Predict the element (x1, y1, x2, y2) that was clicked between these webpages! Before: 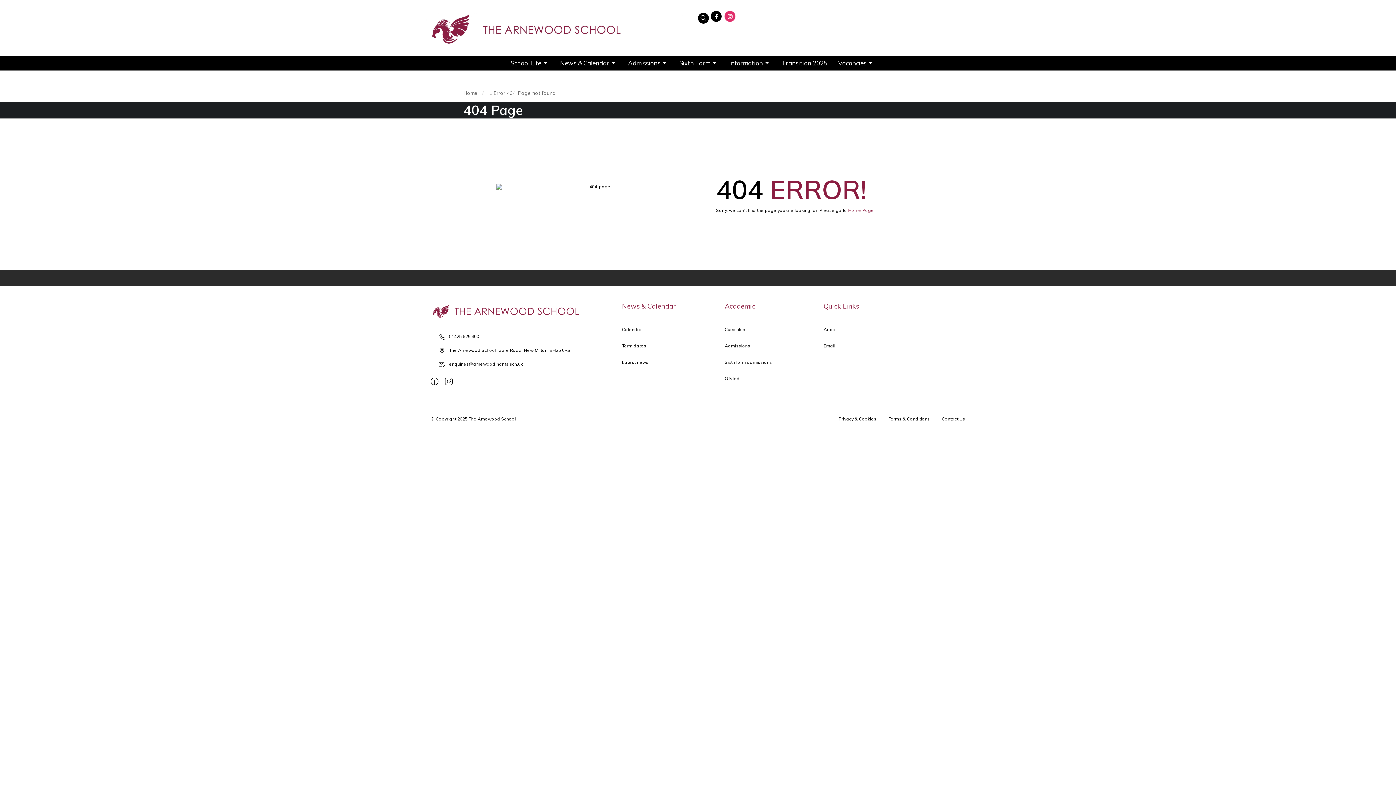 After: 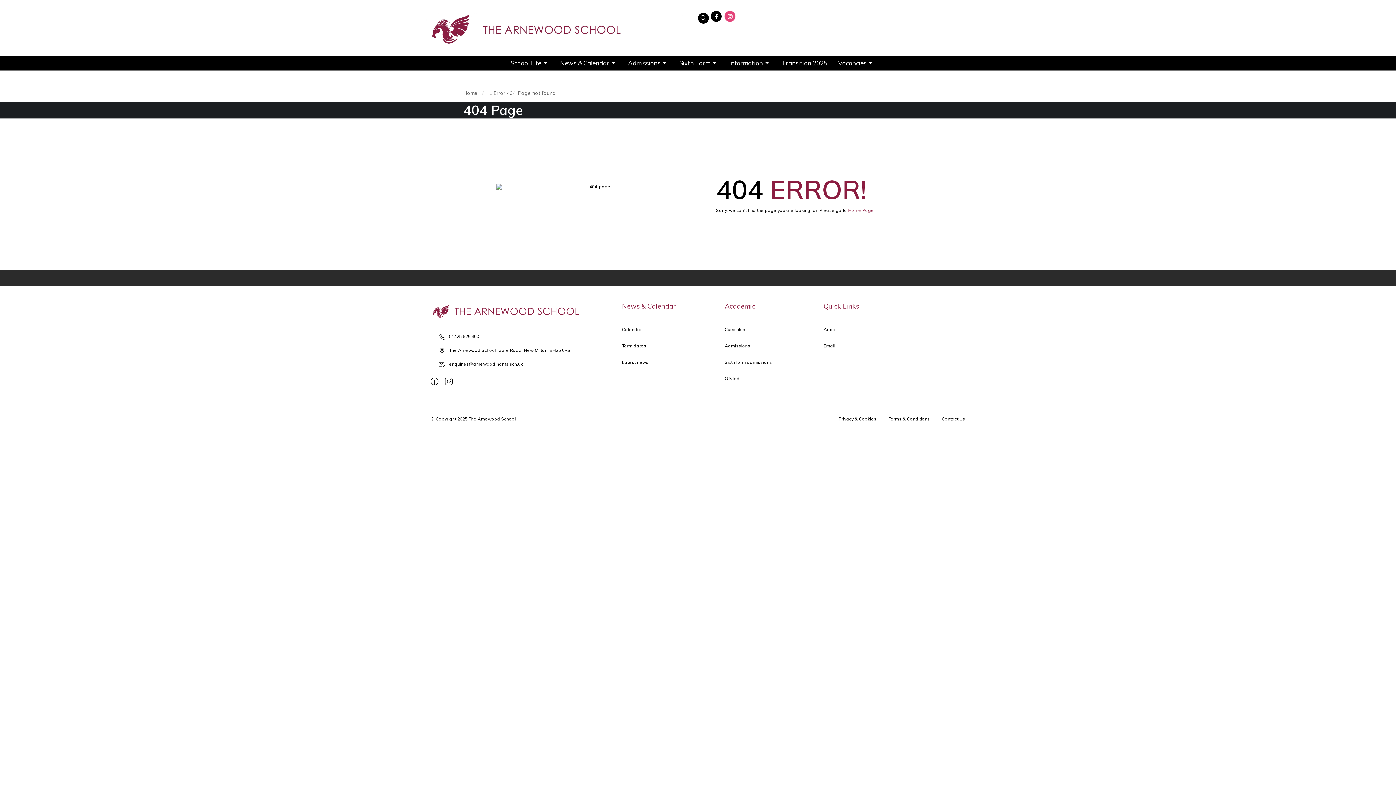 Action: bbox: (724, 10, 735, 21) label: Instagram